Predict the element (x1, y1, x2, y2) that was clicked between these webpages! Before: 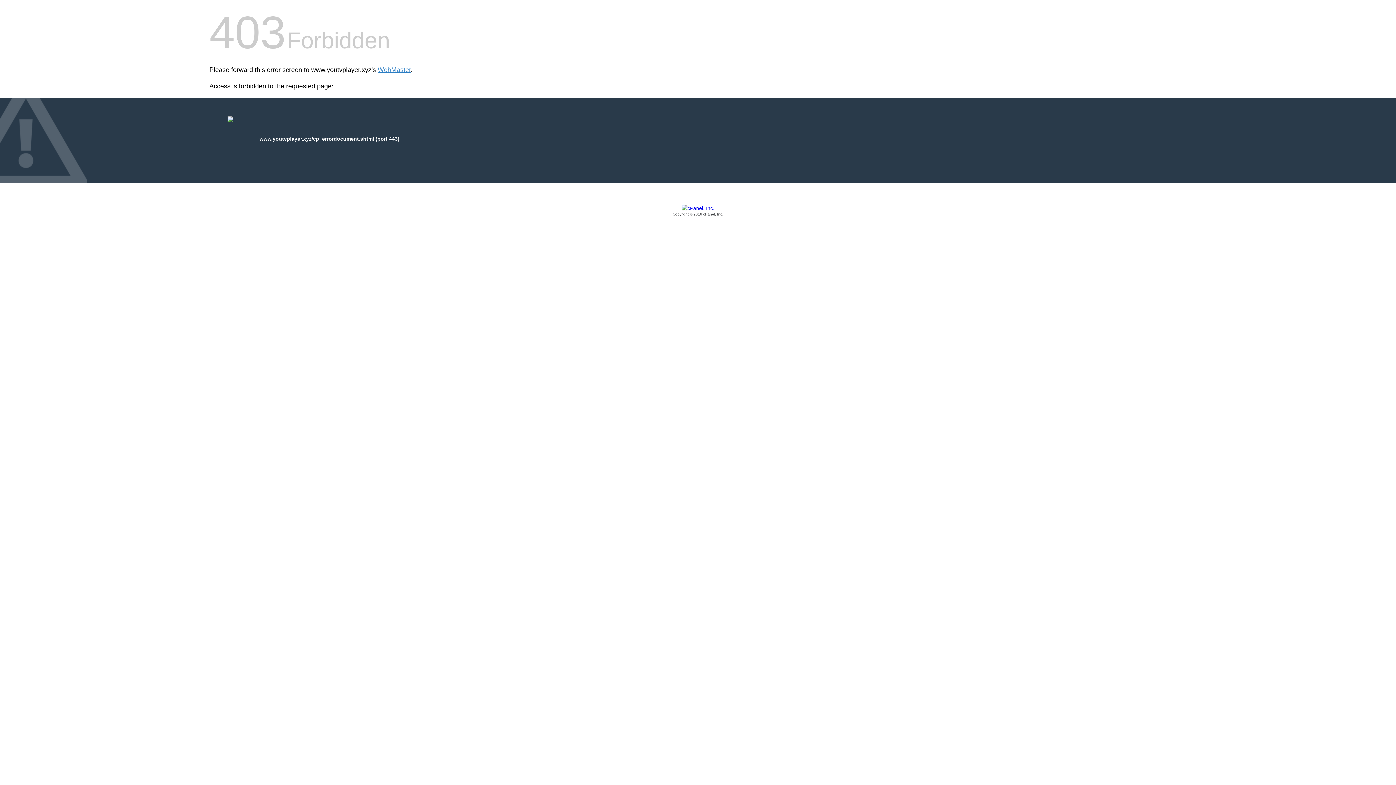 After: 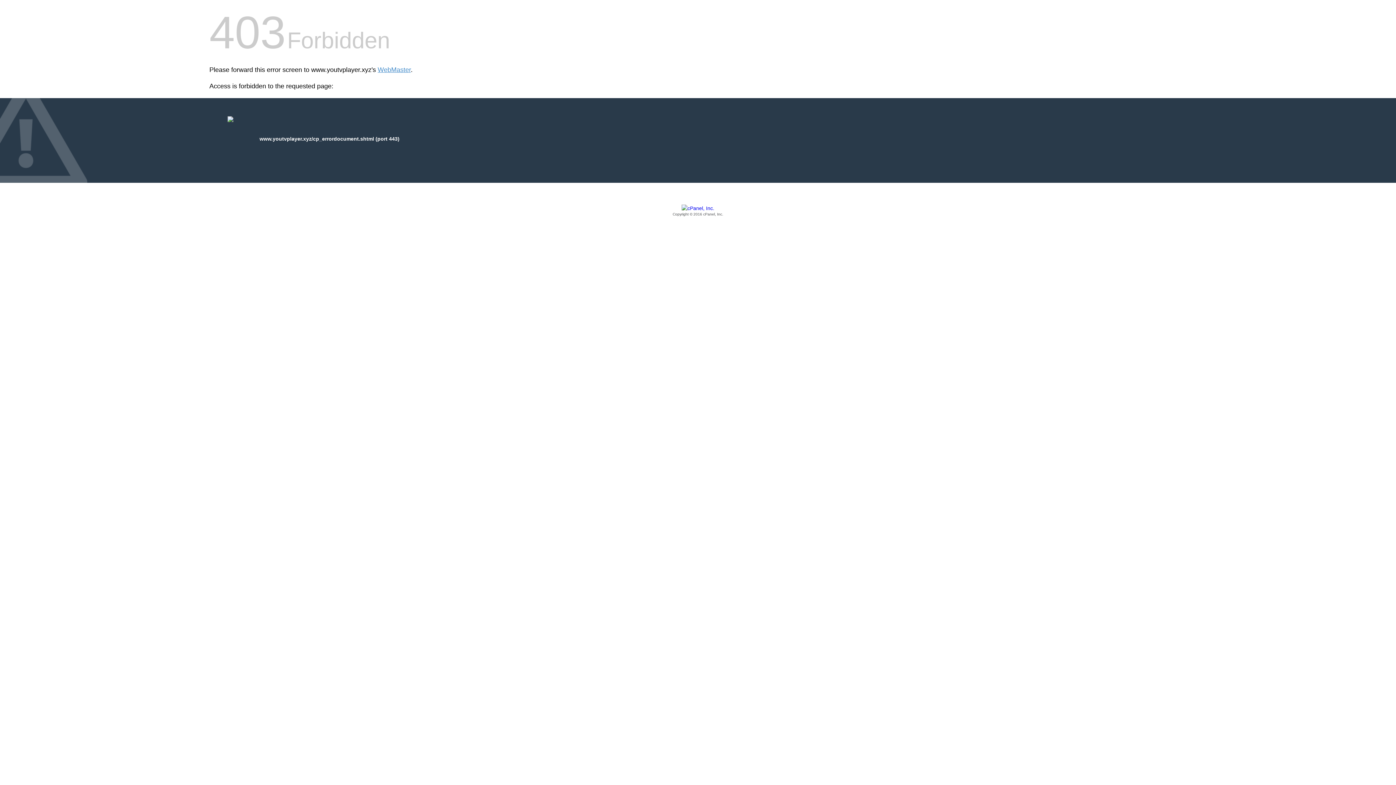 Action: label: Copyright © 2016 cPanel, Inc. bbox: (209, 205, 1186, 217)